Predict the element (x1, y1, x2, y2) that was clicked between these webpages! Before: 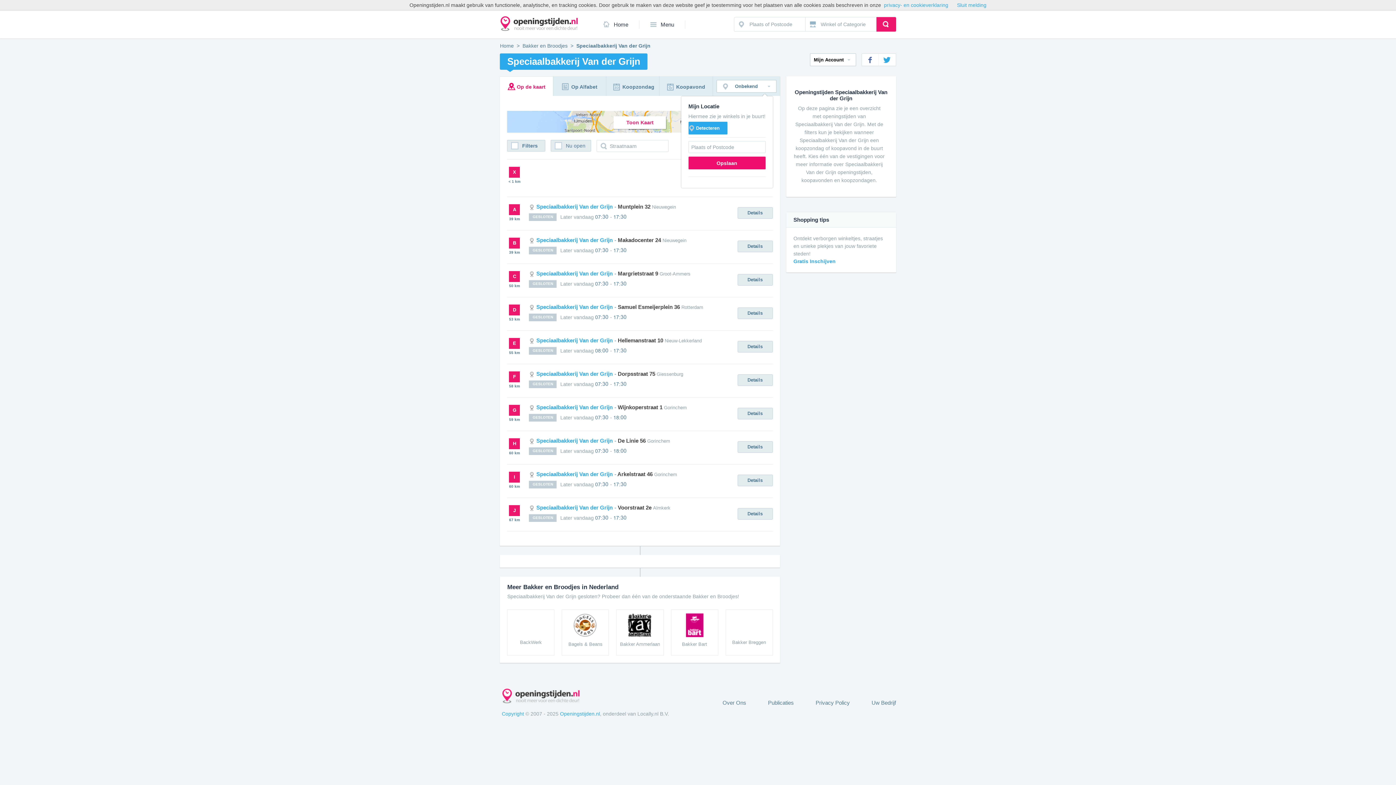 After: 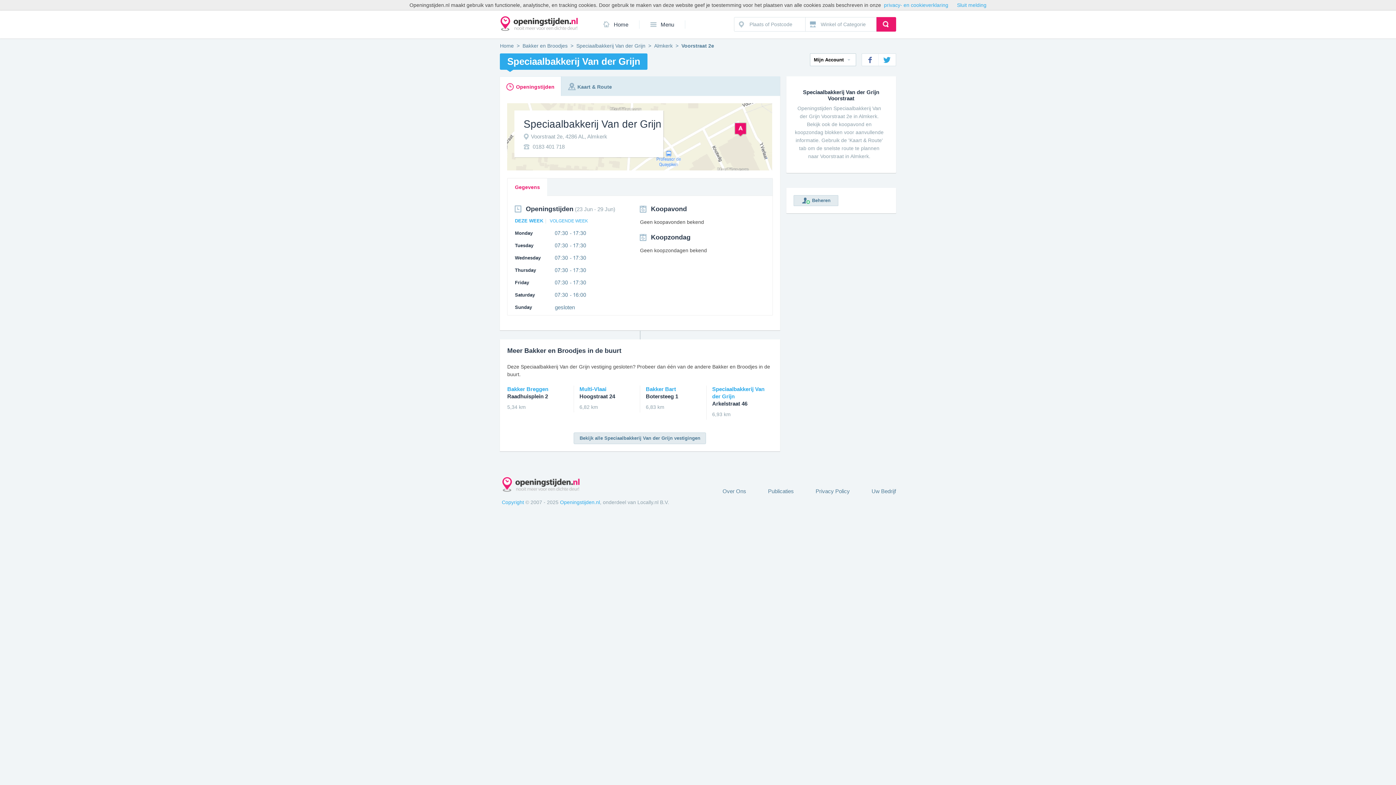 Action: label: Details bbox: (737, 508, 772, 520)